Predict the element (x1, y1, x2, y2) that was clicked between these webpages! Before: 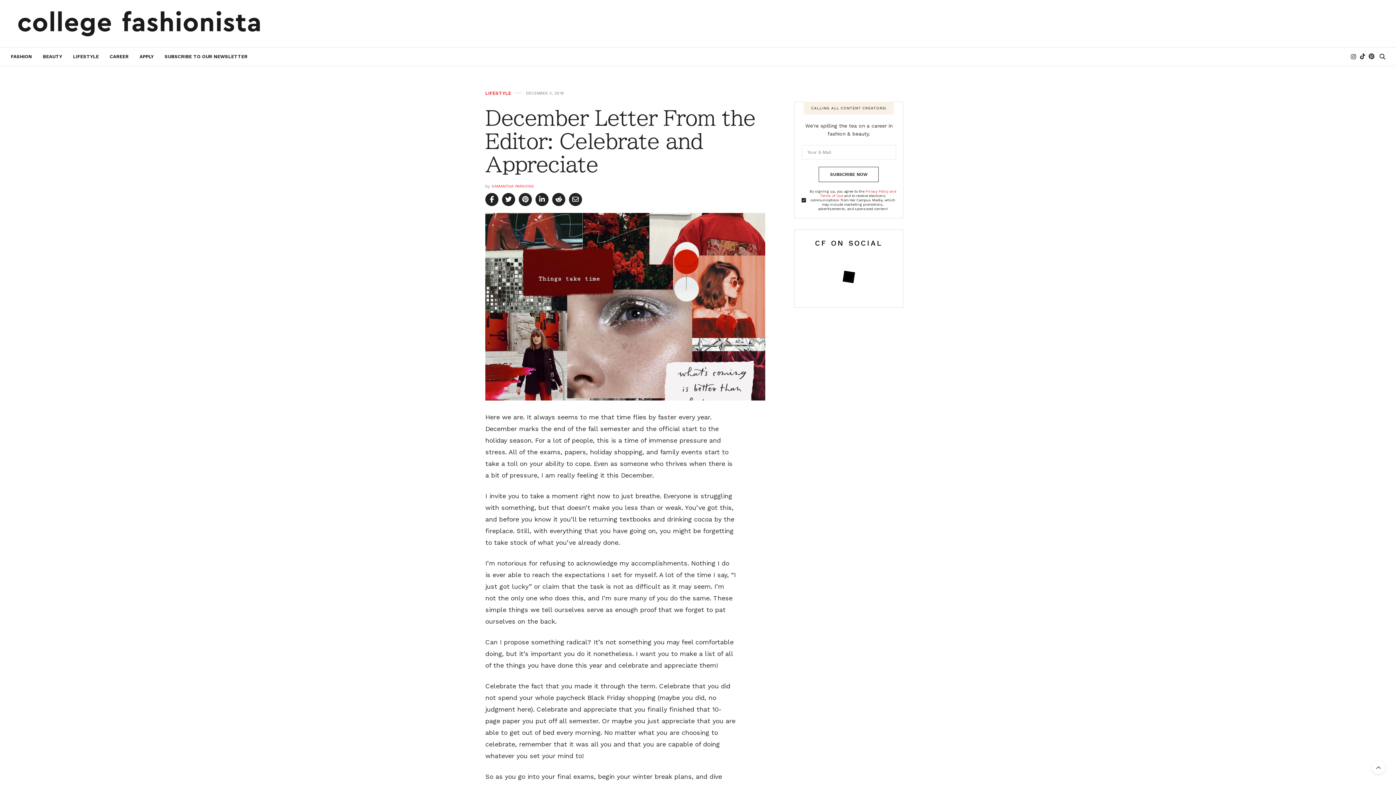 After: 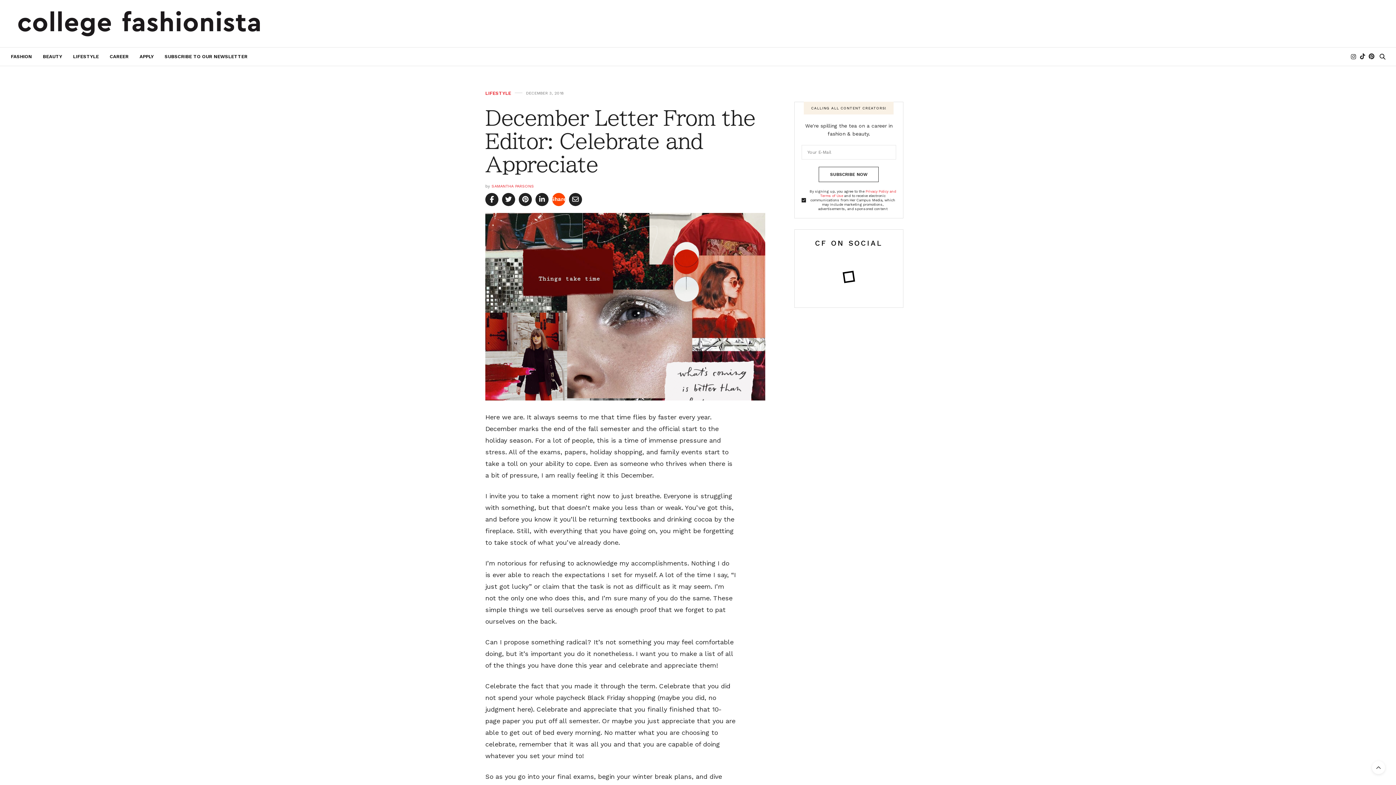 Action: bbox: (552, 193, 565, 206) label: Share